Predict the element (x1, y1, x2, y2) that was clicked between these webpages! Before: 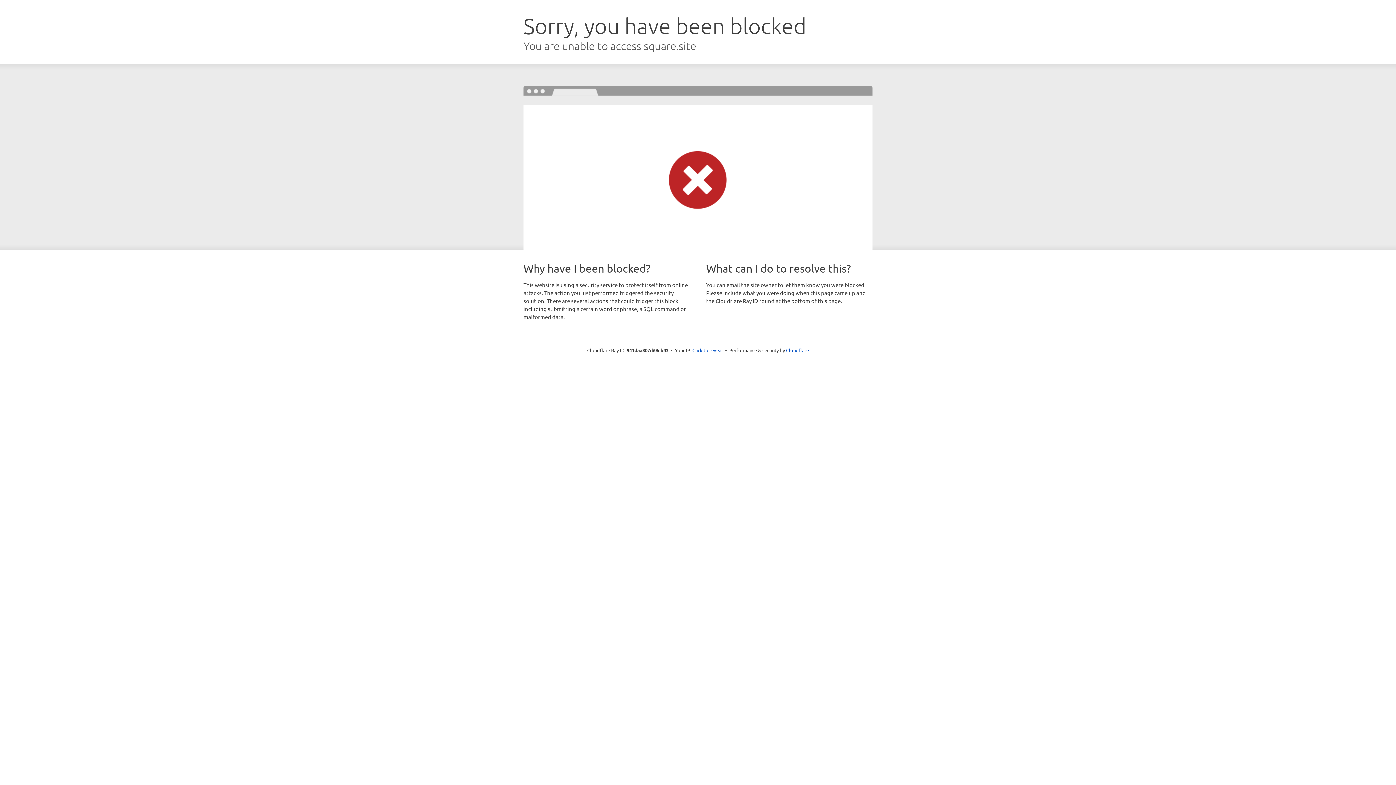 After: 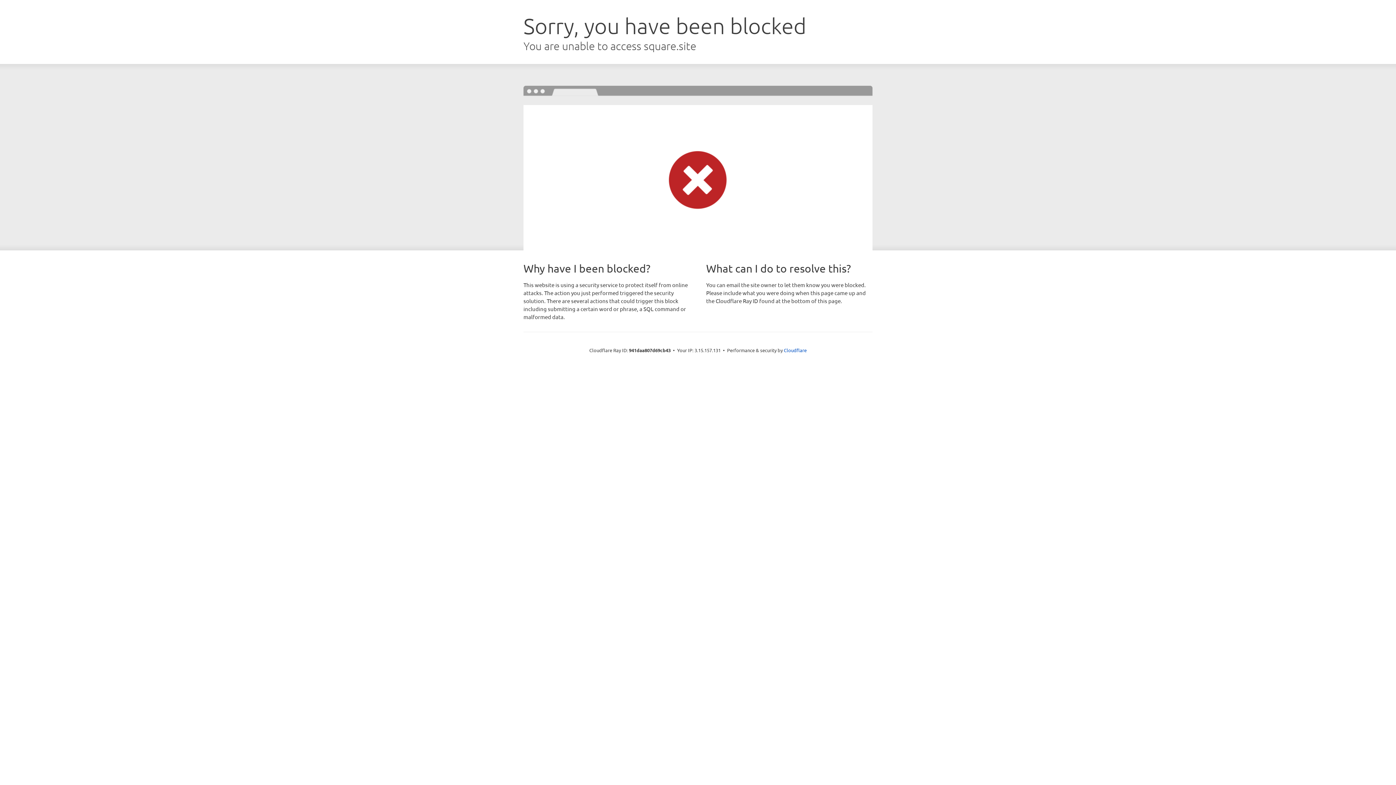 Action: bbox: (692, 346, 723, 353) label: Click to reveal